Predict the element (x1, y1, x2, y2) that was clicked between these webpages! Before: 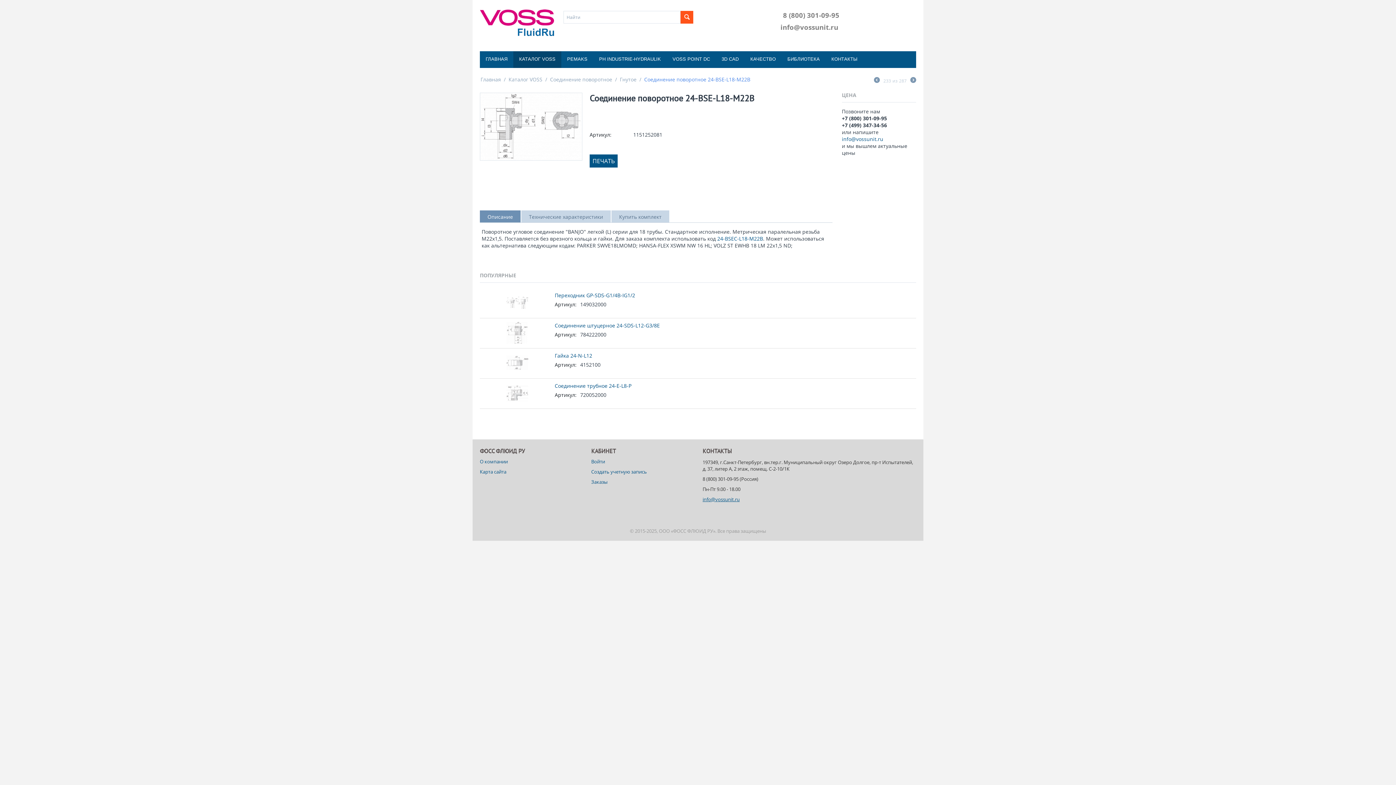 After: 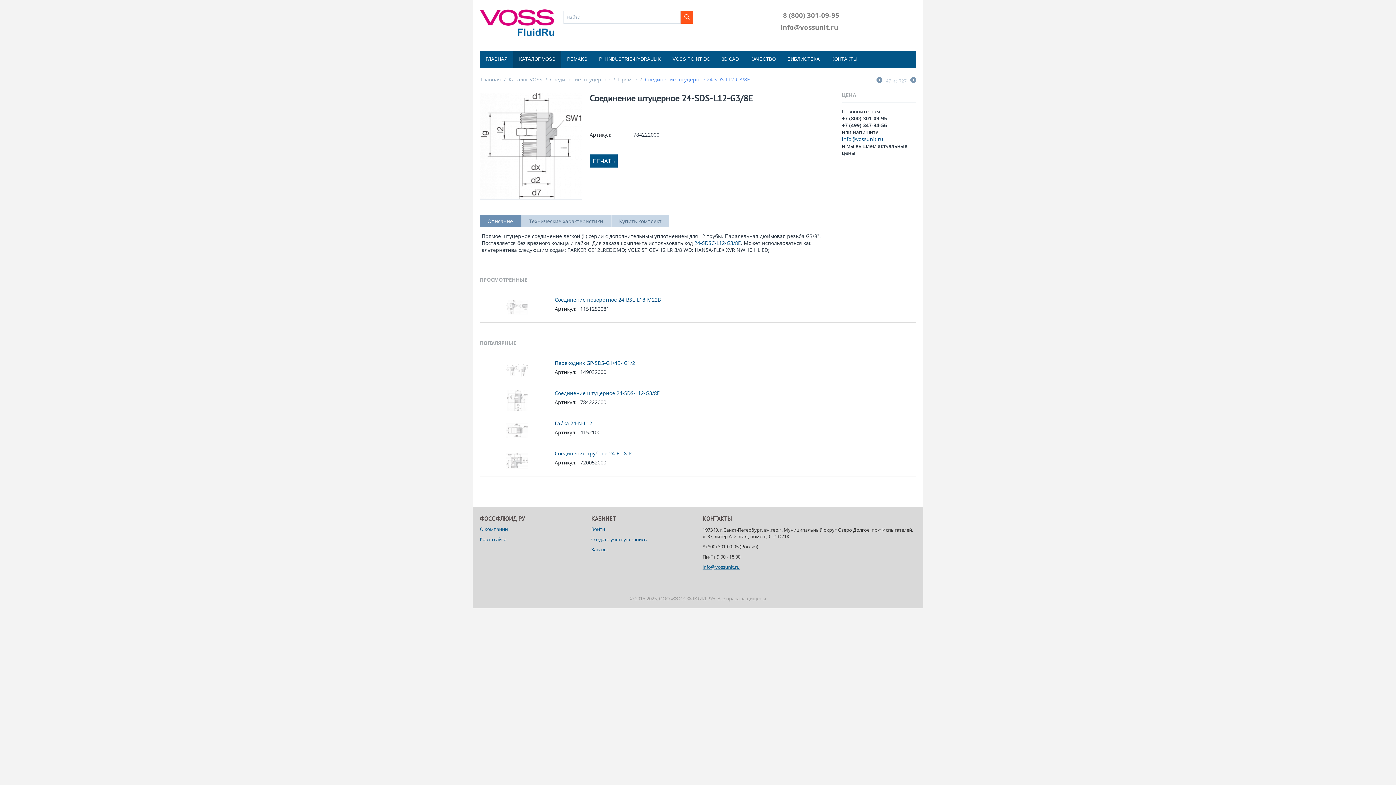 Action: bbox: (506, 329, 528, 335)